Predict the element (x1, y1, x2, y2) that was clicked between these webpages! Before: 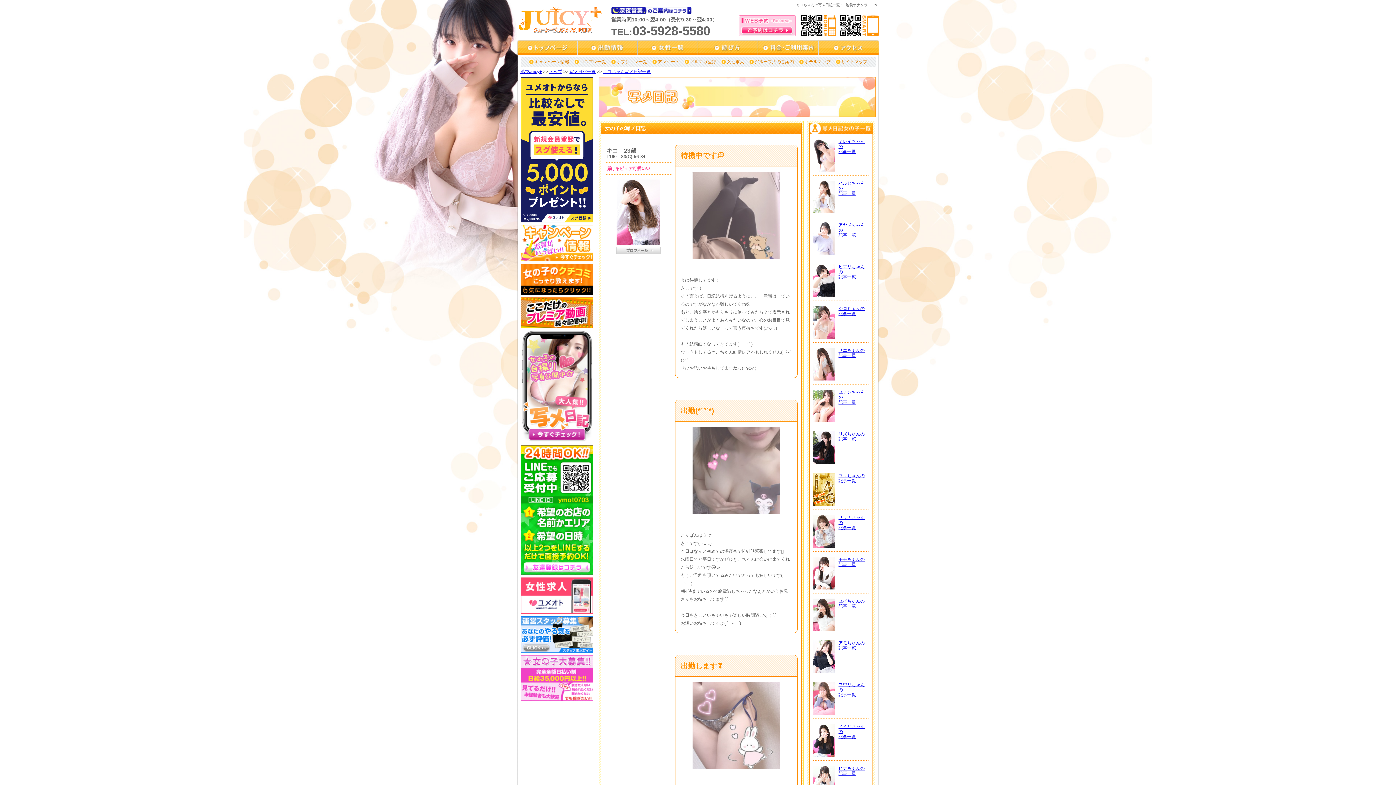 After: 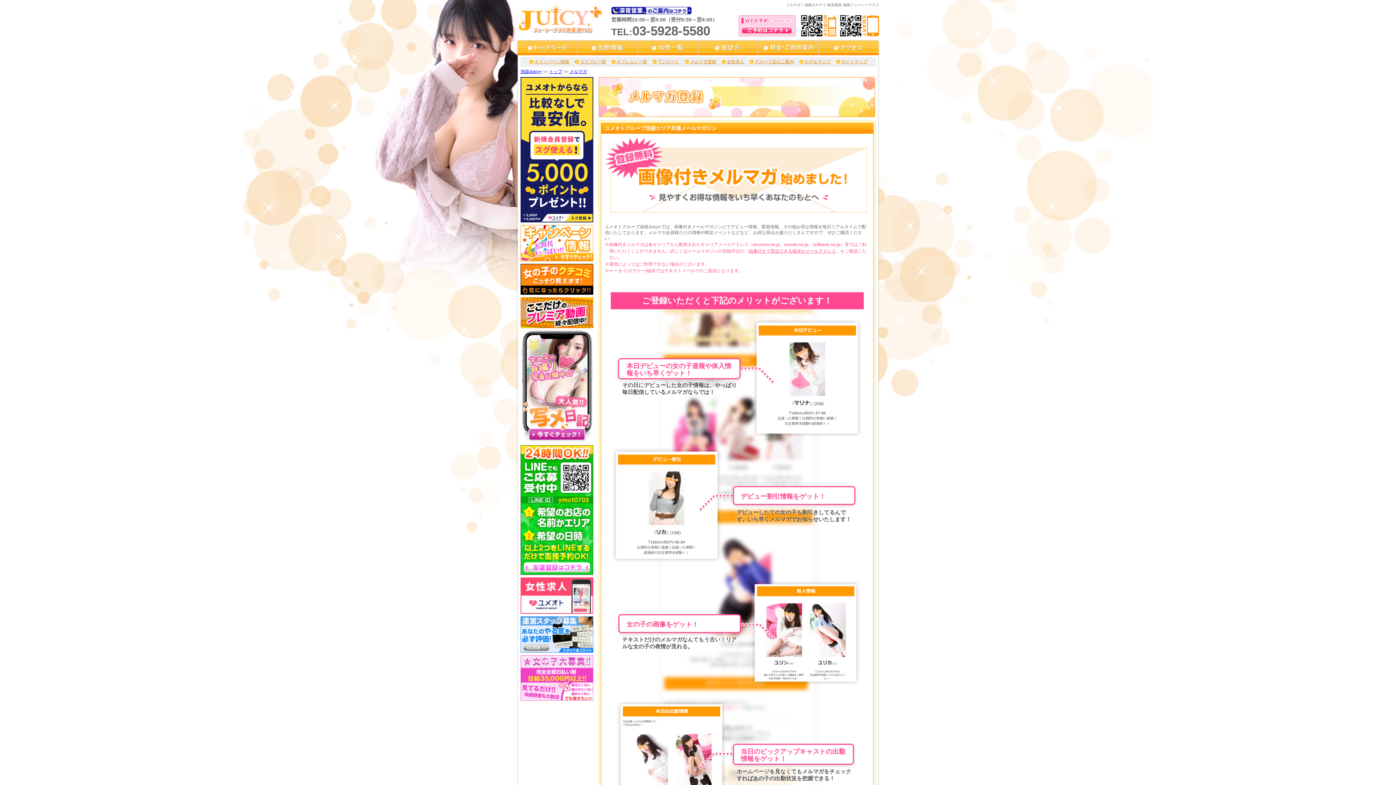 Action: bbox: (690, 59, 716, 64) label: メルマガ登録